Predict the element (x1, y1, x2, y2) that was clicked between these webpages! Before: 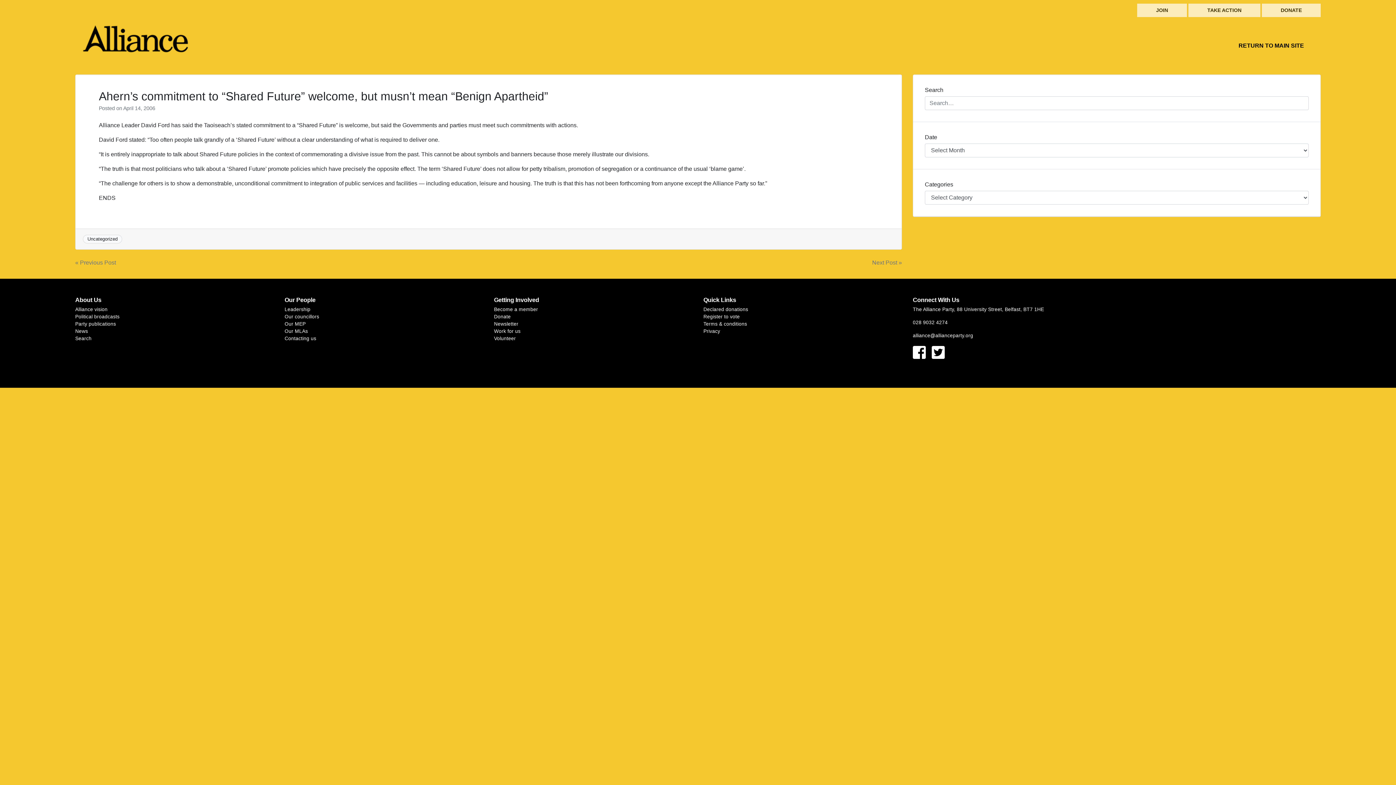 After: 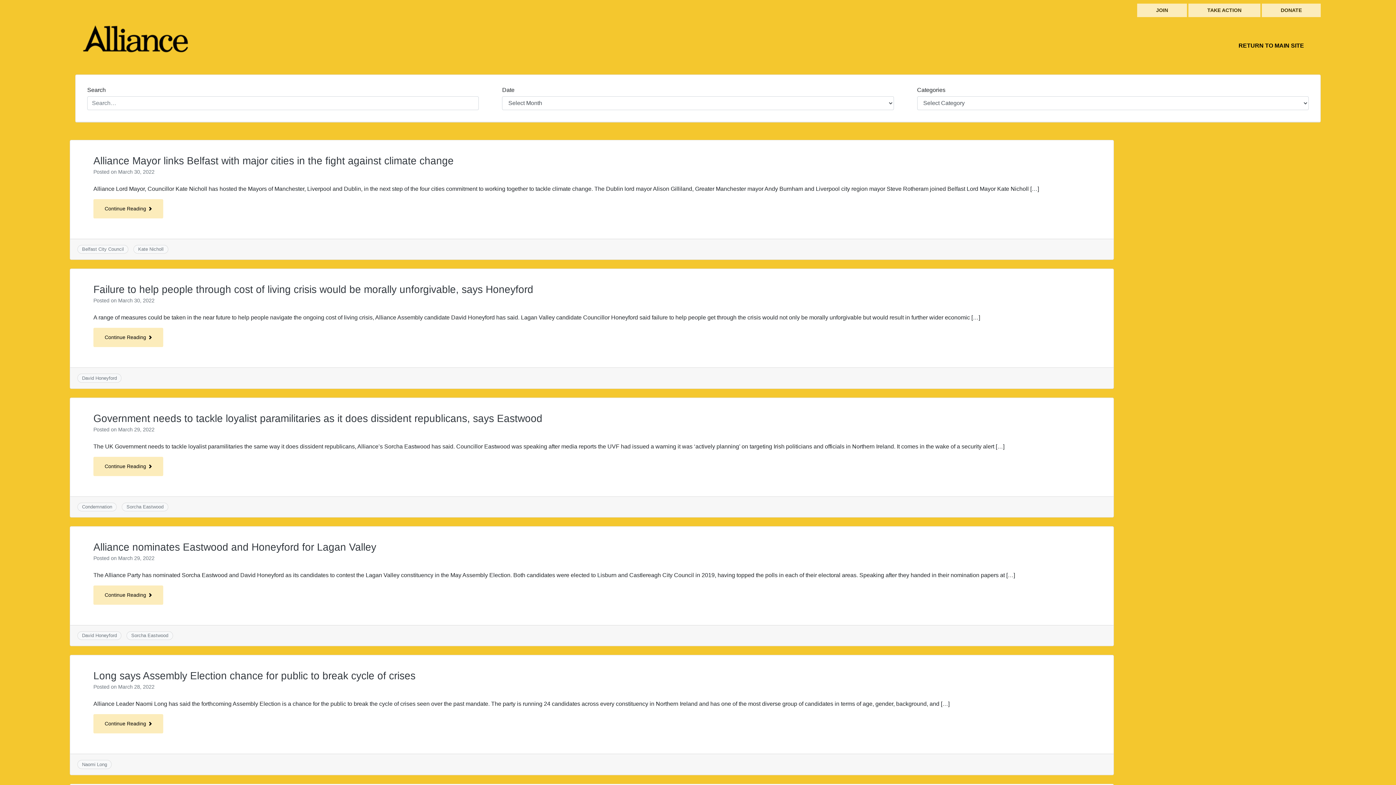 Action: label: Search bbox: (75, 336, 91, 341)